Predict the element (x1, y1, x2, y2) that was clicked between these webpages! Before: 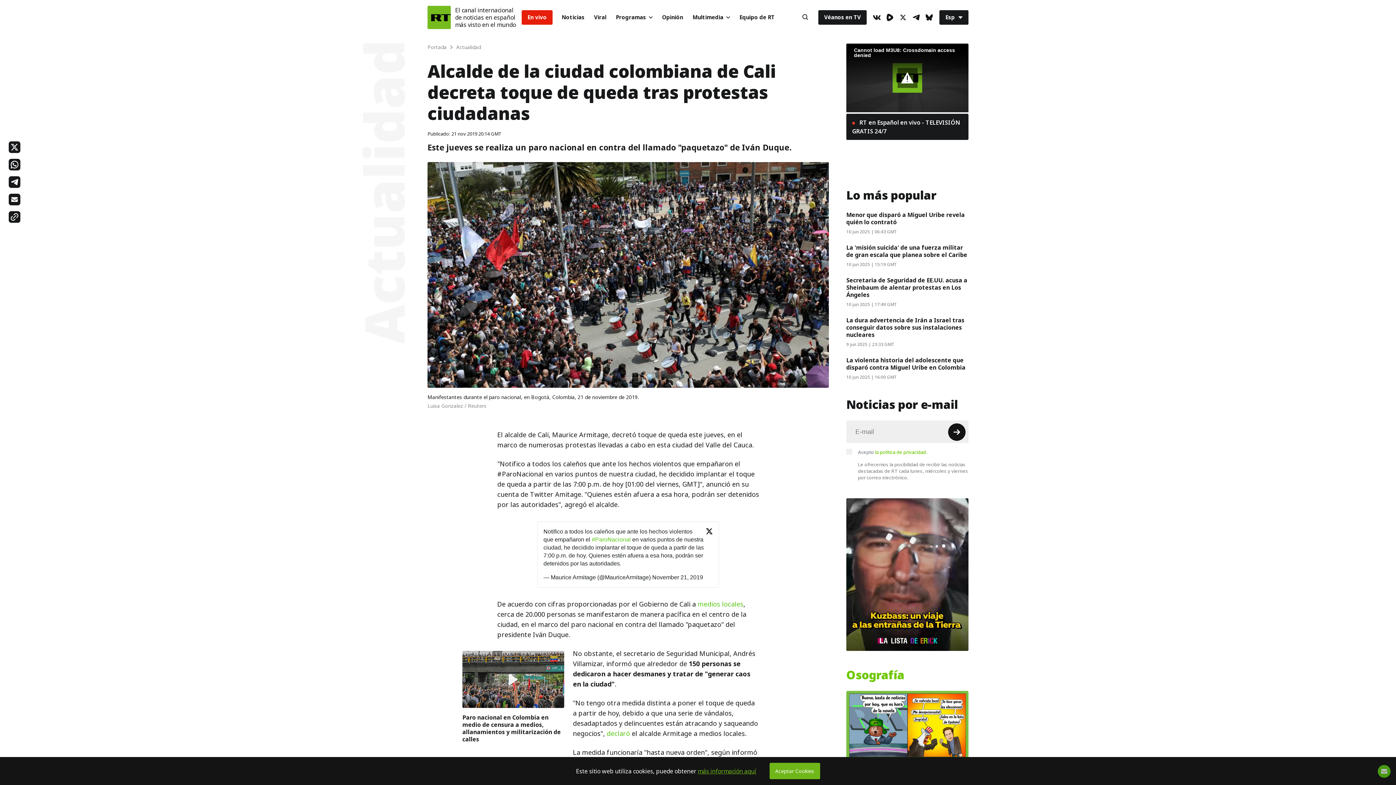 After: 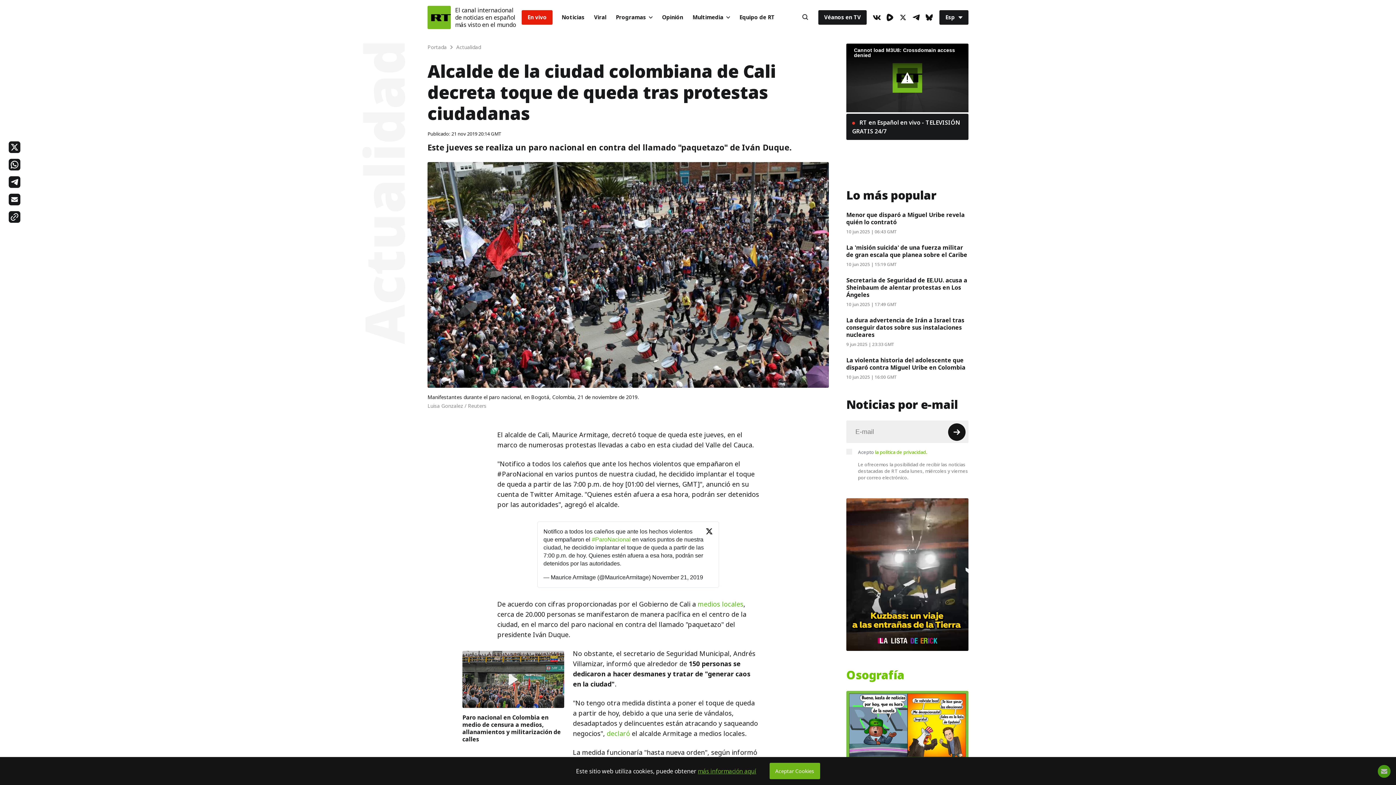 Action: bbox: (8, 141, 20, 153)